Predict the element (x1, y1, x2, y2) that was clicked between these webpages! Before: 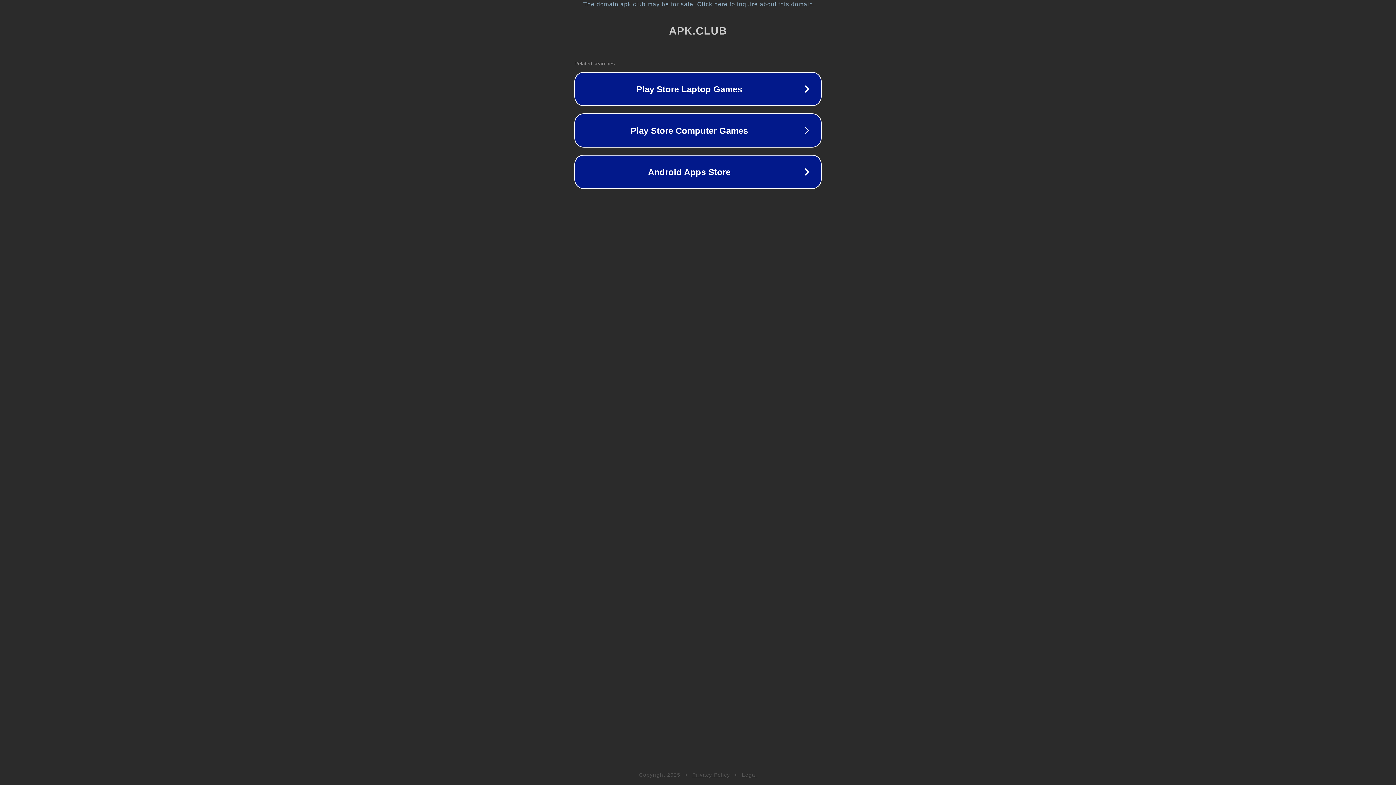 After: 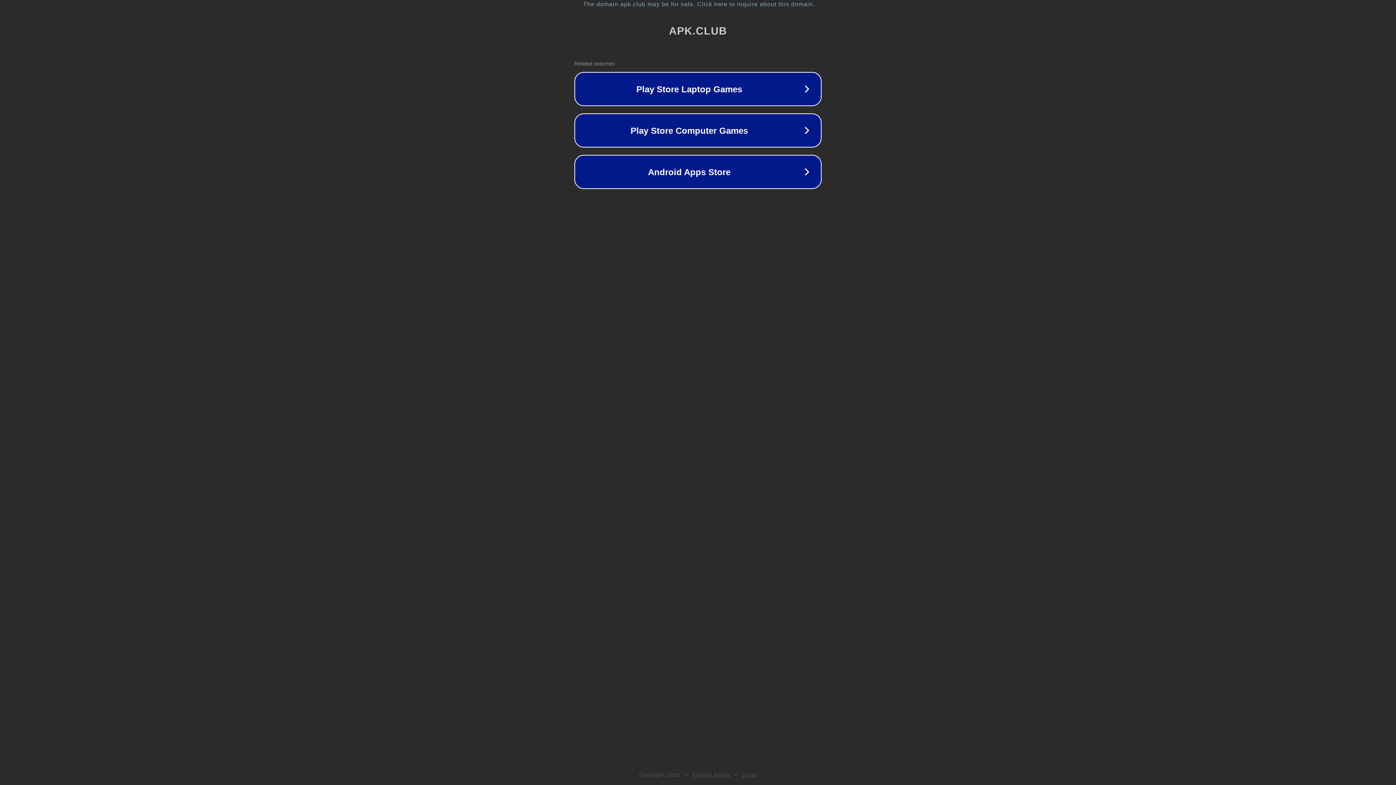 Action: bbox: (742, 772, 757, 778) label: Legal